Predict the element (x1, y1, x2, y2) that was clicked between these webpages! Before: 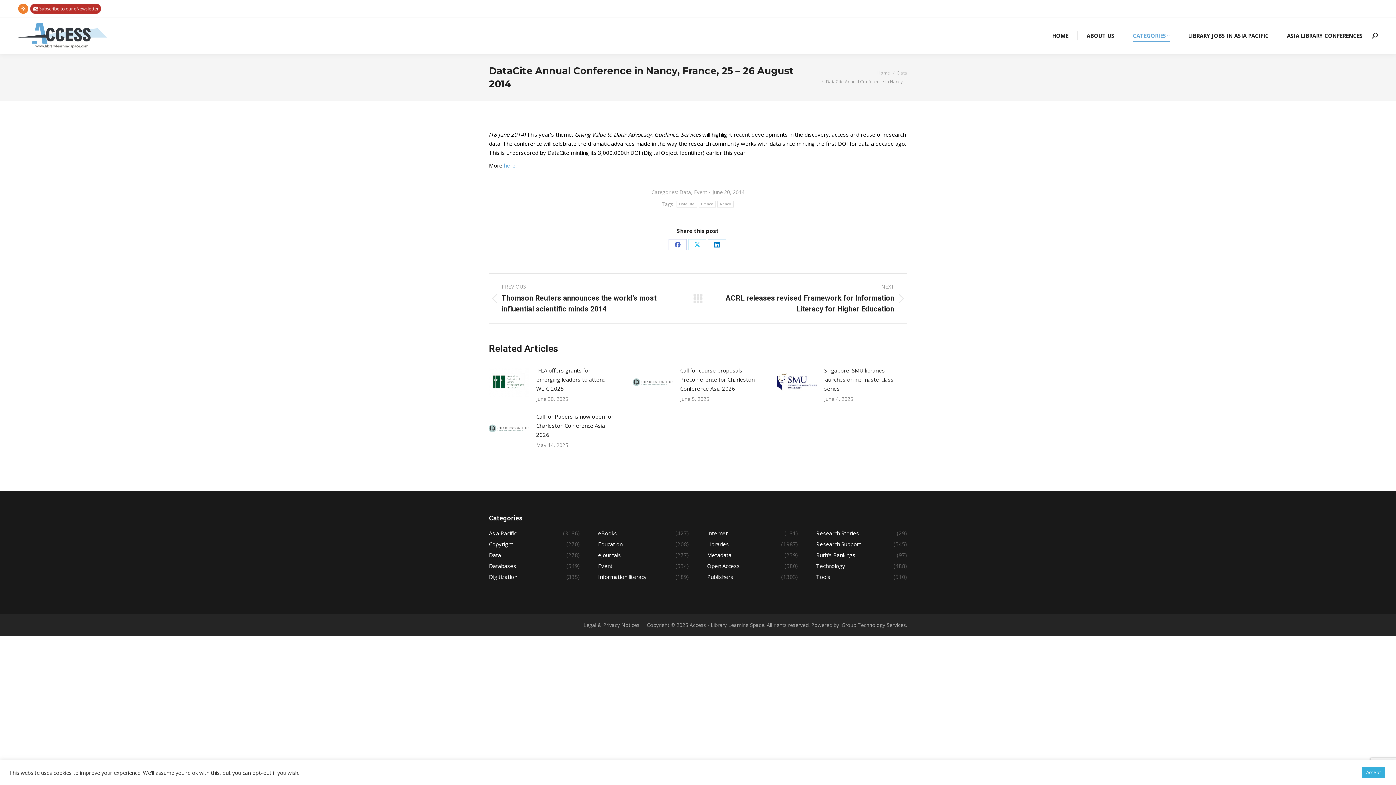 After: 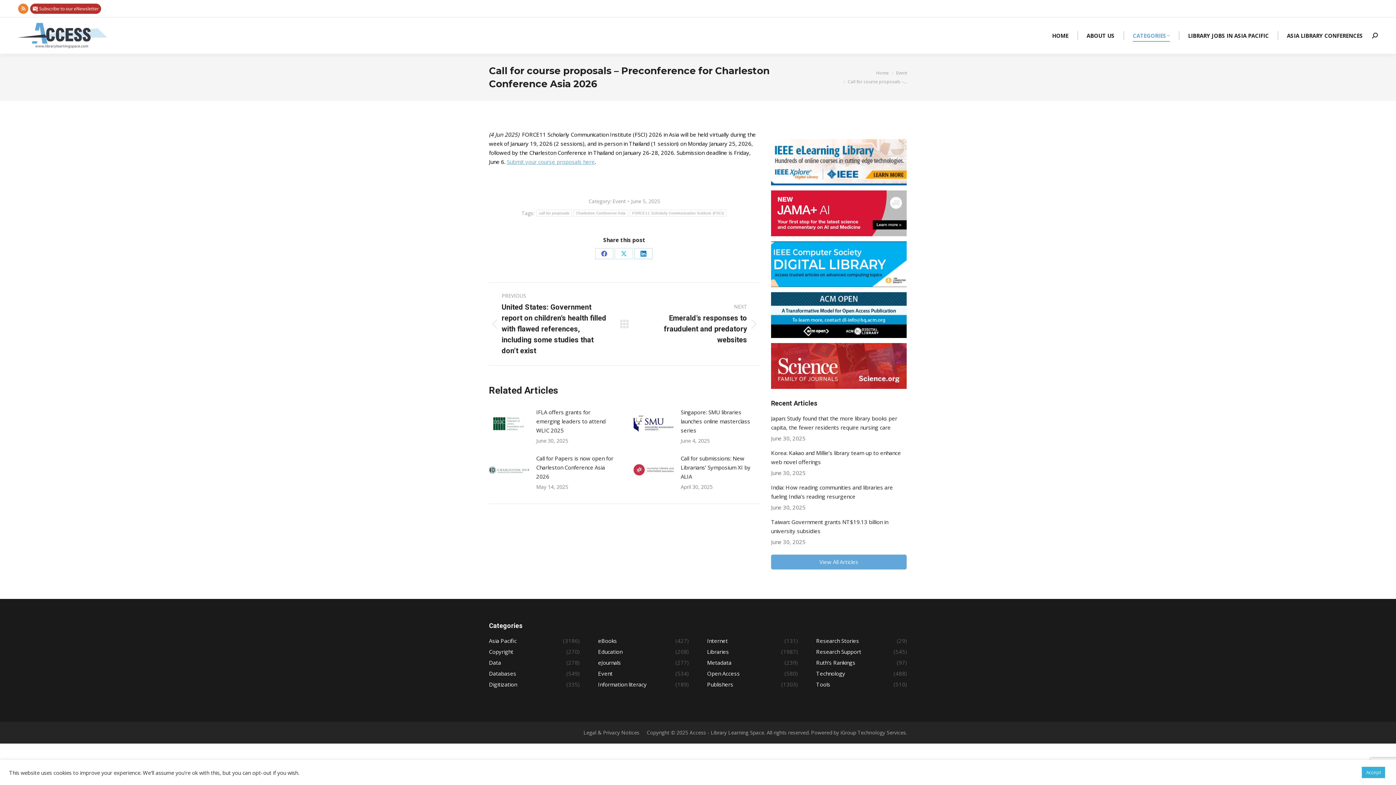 Action: label: Post image bbox: (633, 368, 673, 397)